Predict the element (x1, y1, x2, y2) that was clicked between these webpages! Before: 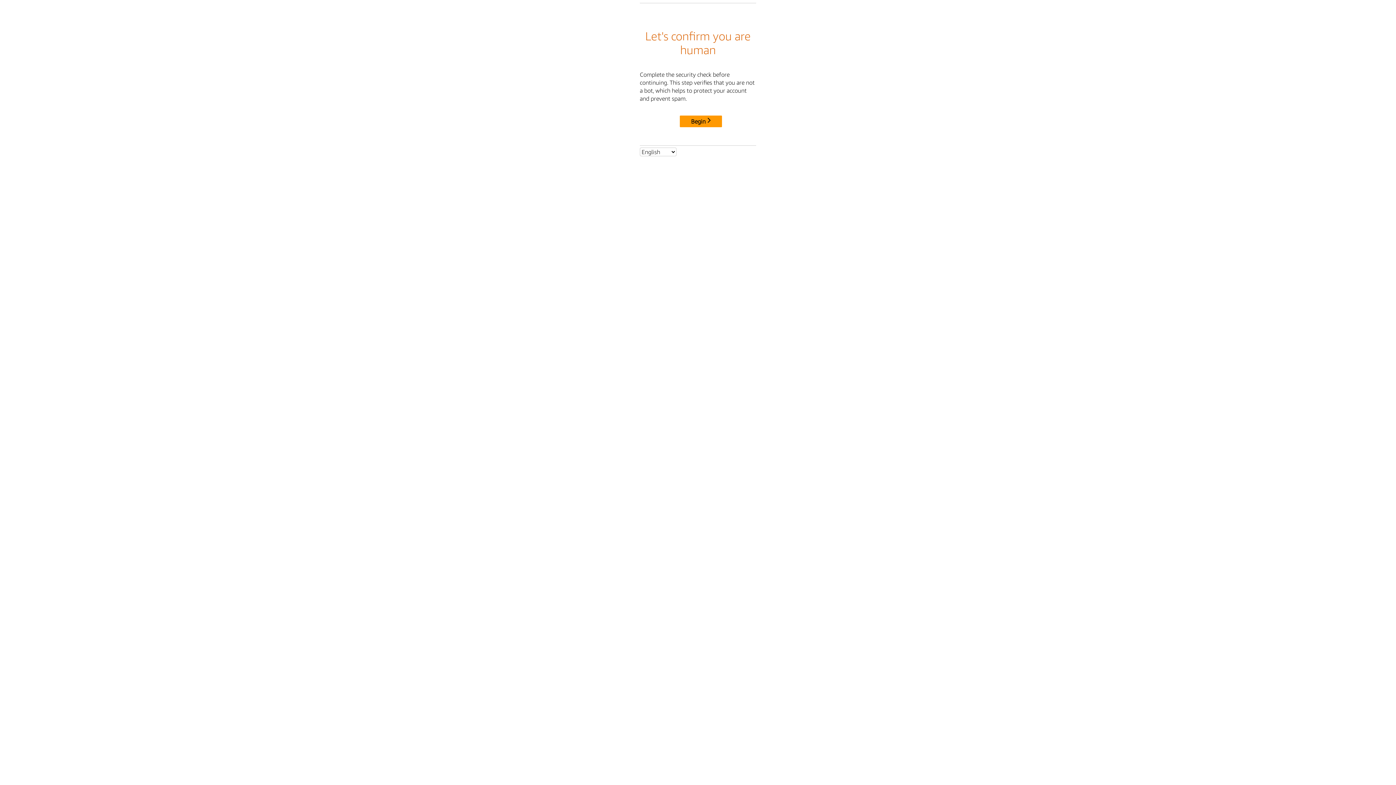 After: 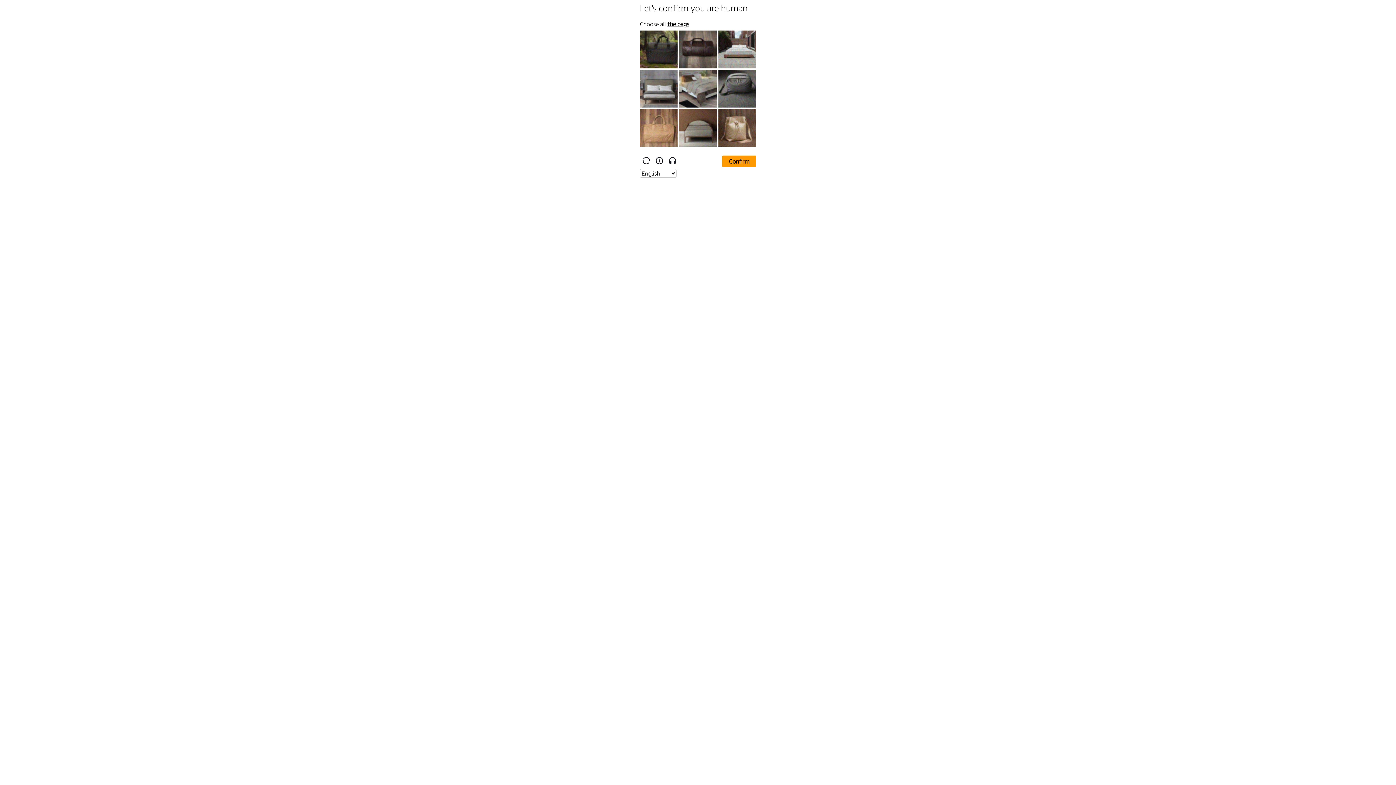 Action: label: Begin bbox: (680, 115, 722, 127)